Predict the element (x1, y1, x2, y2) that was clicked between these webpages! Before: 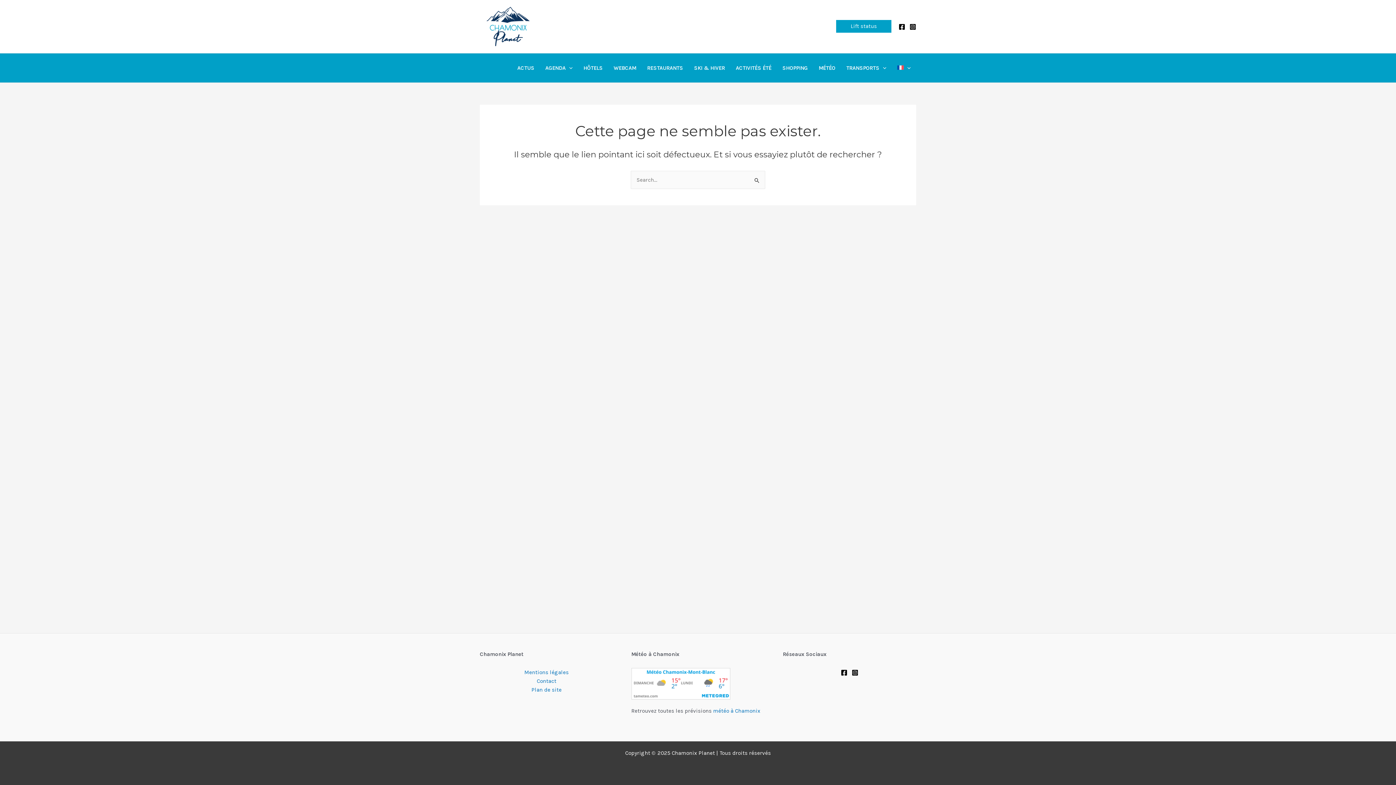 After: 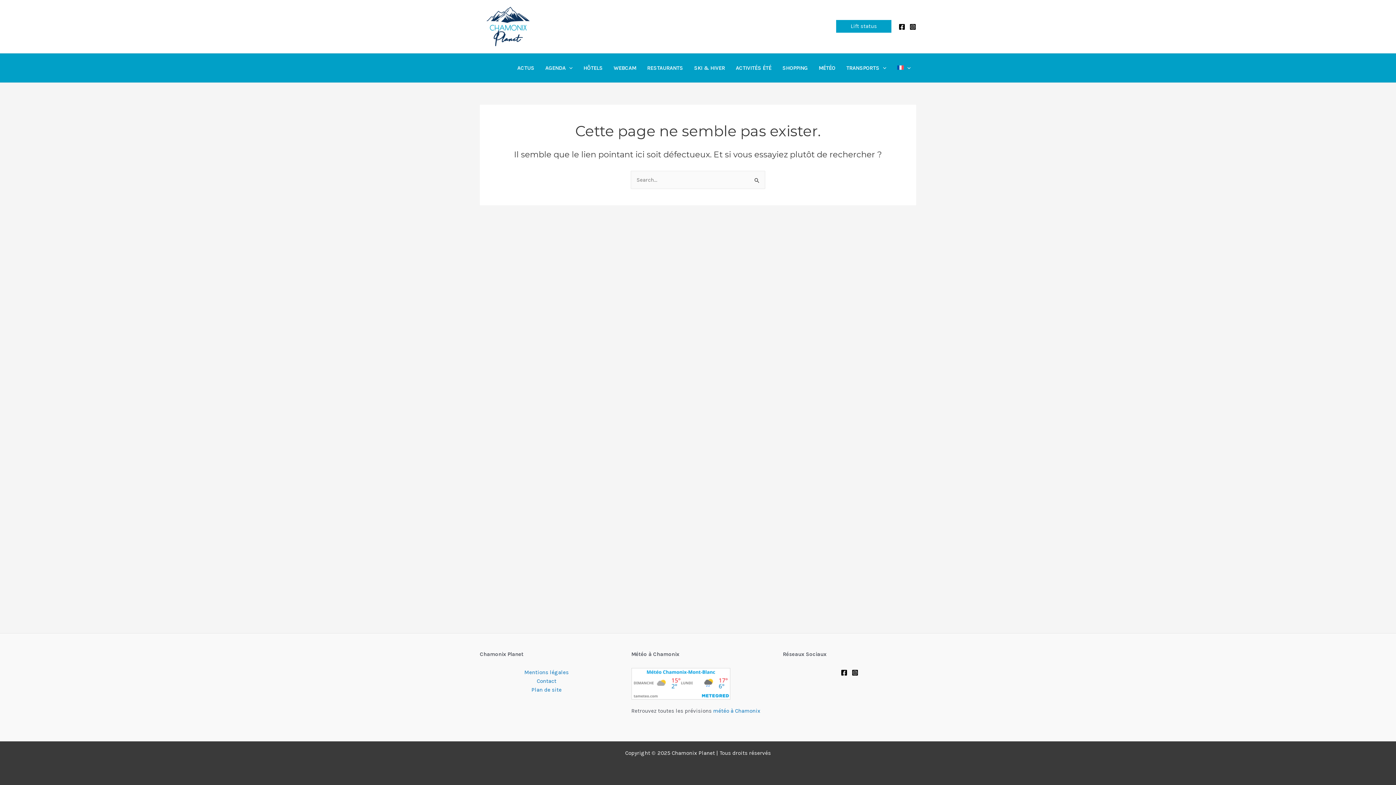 Action: label: Instagram bbox: (909, 23, 916, 30)